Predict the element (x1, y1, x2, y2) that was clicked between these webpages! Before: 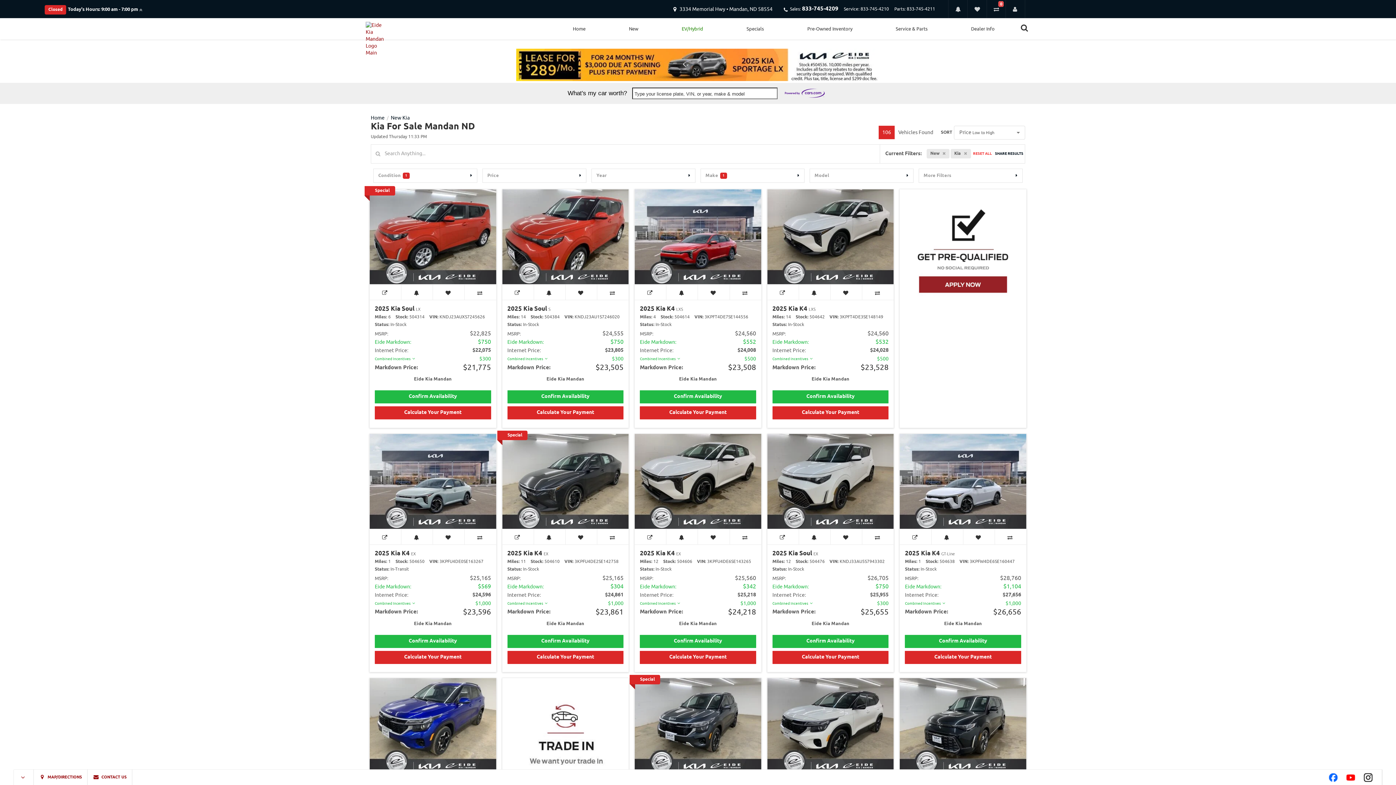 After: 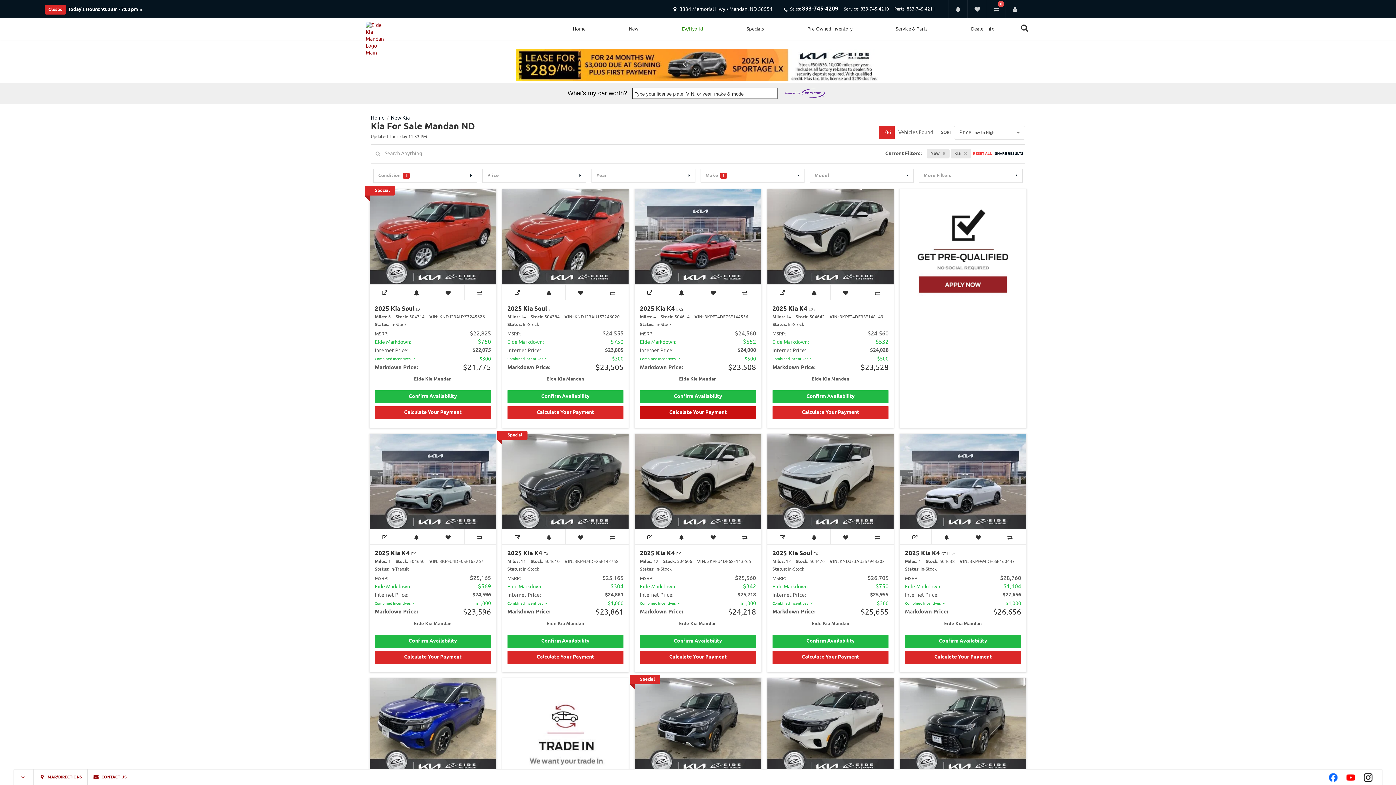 Action: label: Calculate Your Payment bbox: (640, 406, 756, 419)